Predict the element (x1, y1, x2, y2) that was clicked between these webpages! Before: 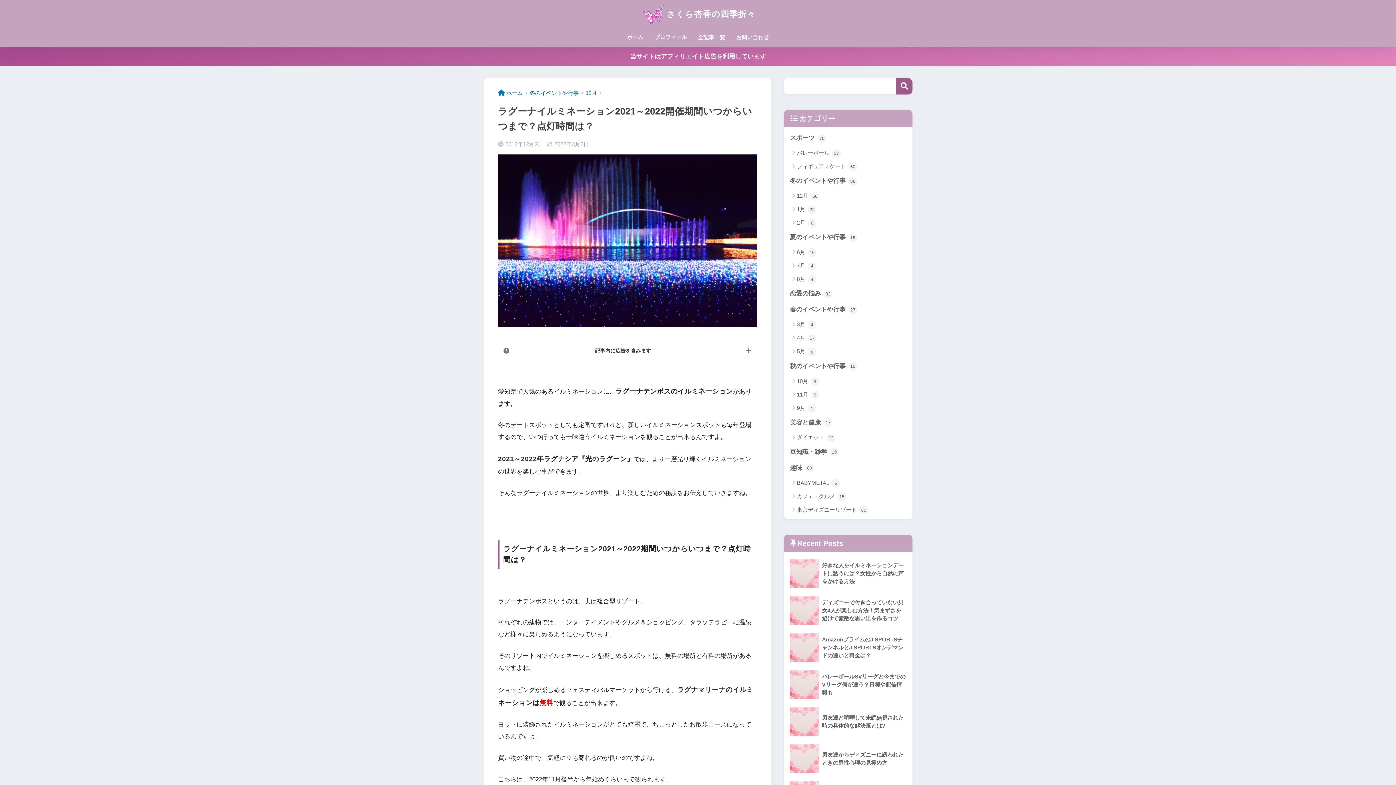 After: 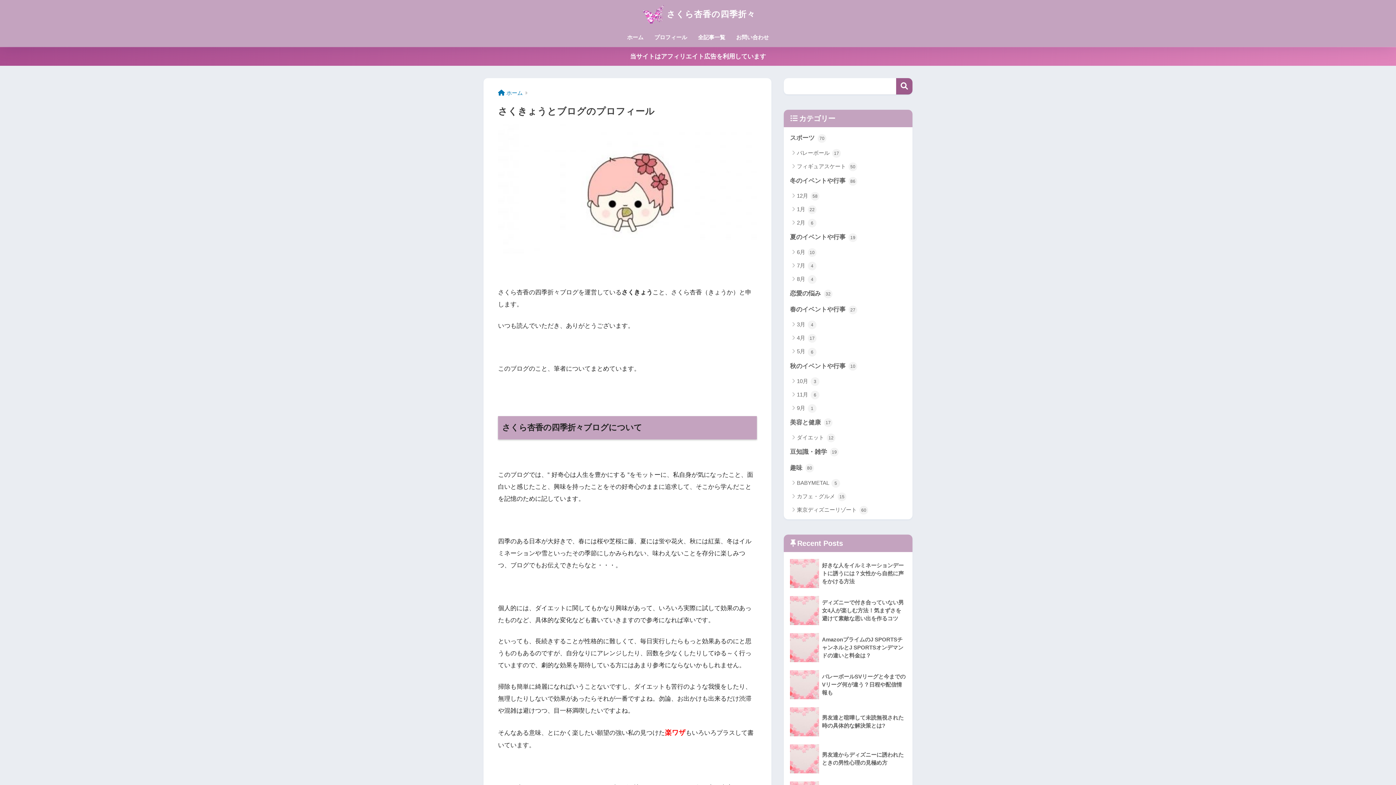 Action: label: プロフィール bbox: (649, 29, 692, 46)